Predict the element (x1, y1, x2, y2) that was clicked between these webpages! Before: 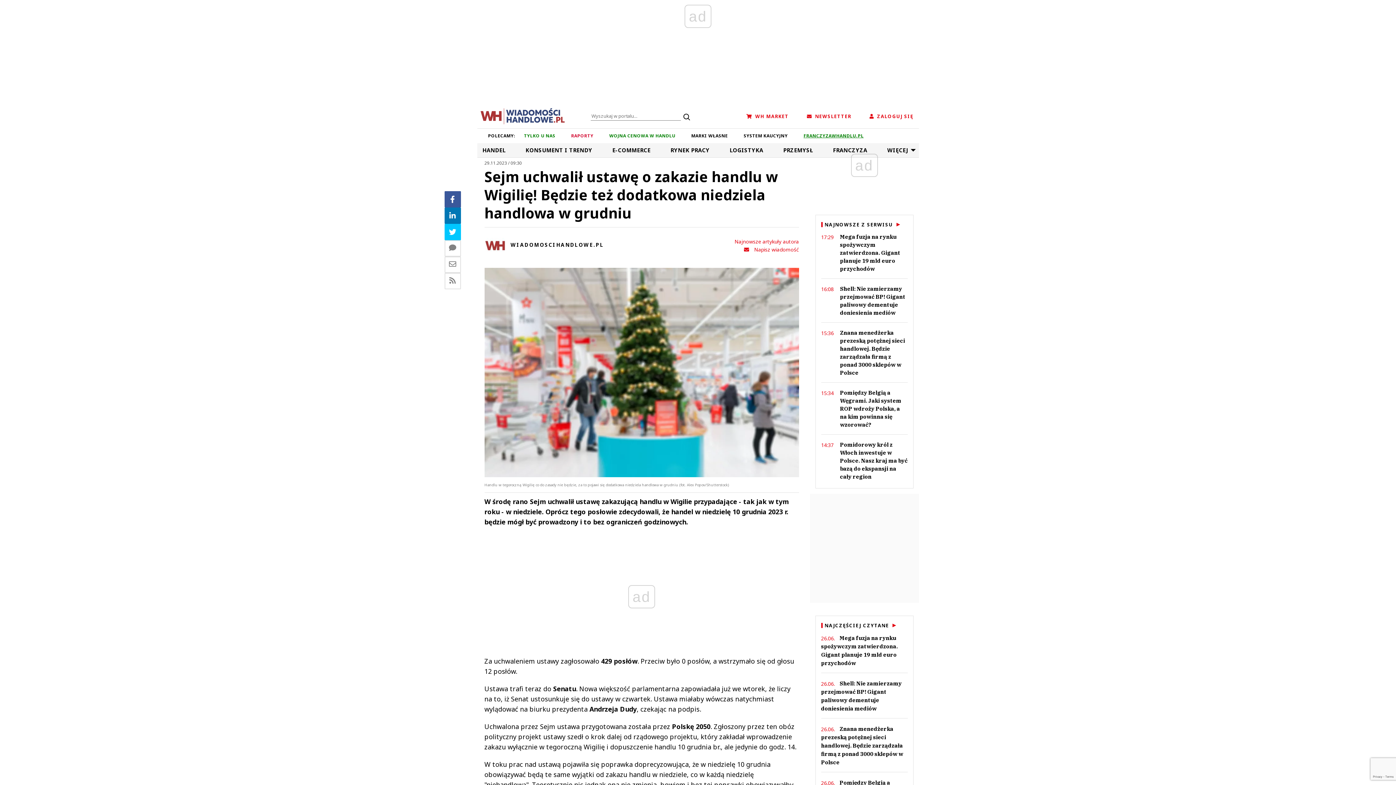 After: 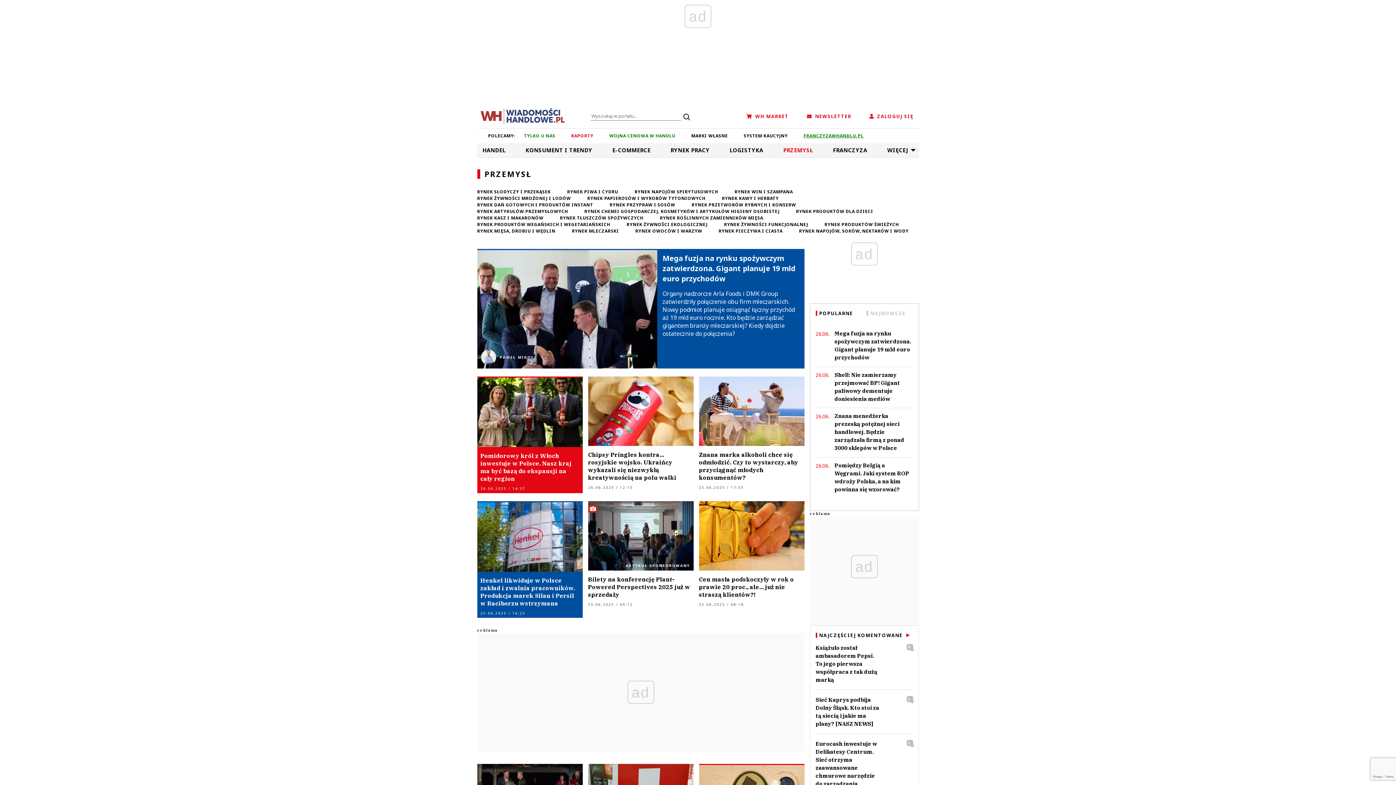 Action: label: PRZEMYSŁ bbox: (783, 146, 813, 153)